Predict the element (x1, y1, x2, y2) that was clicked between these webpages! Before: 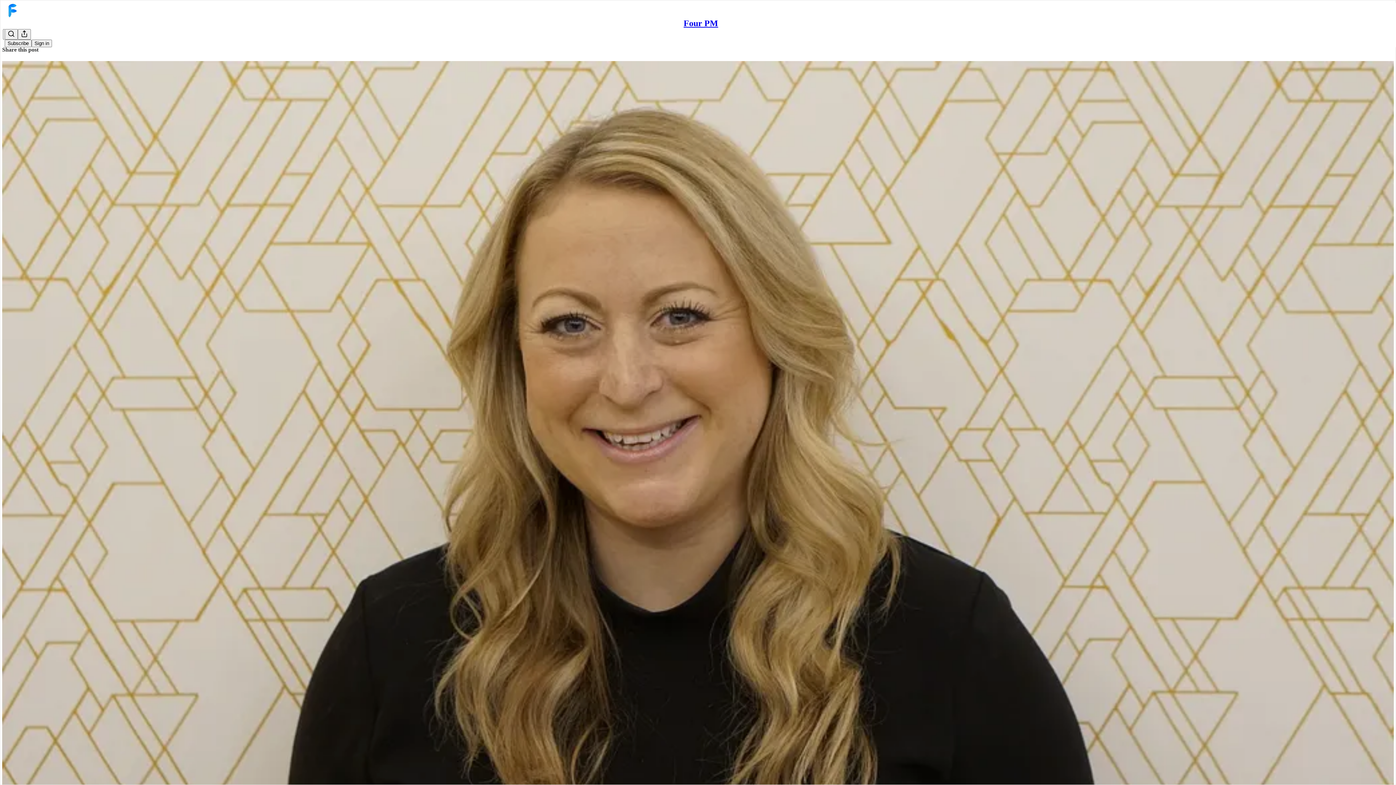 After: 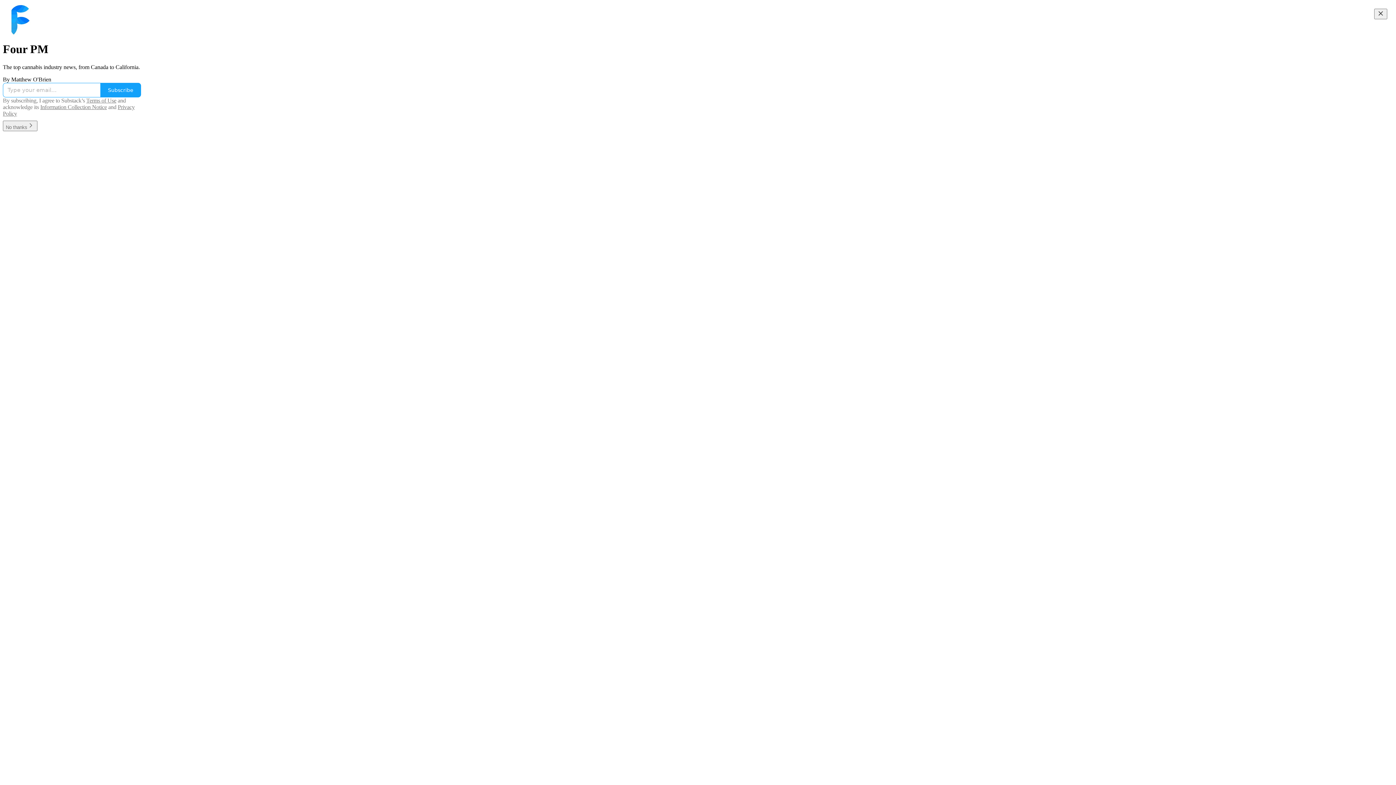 Action: bbox: (4, 2, 1399, 17)